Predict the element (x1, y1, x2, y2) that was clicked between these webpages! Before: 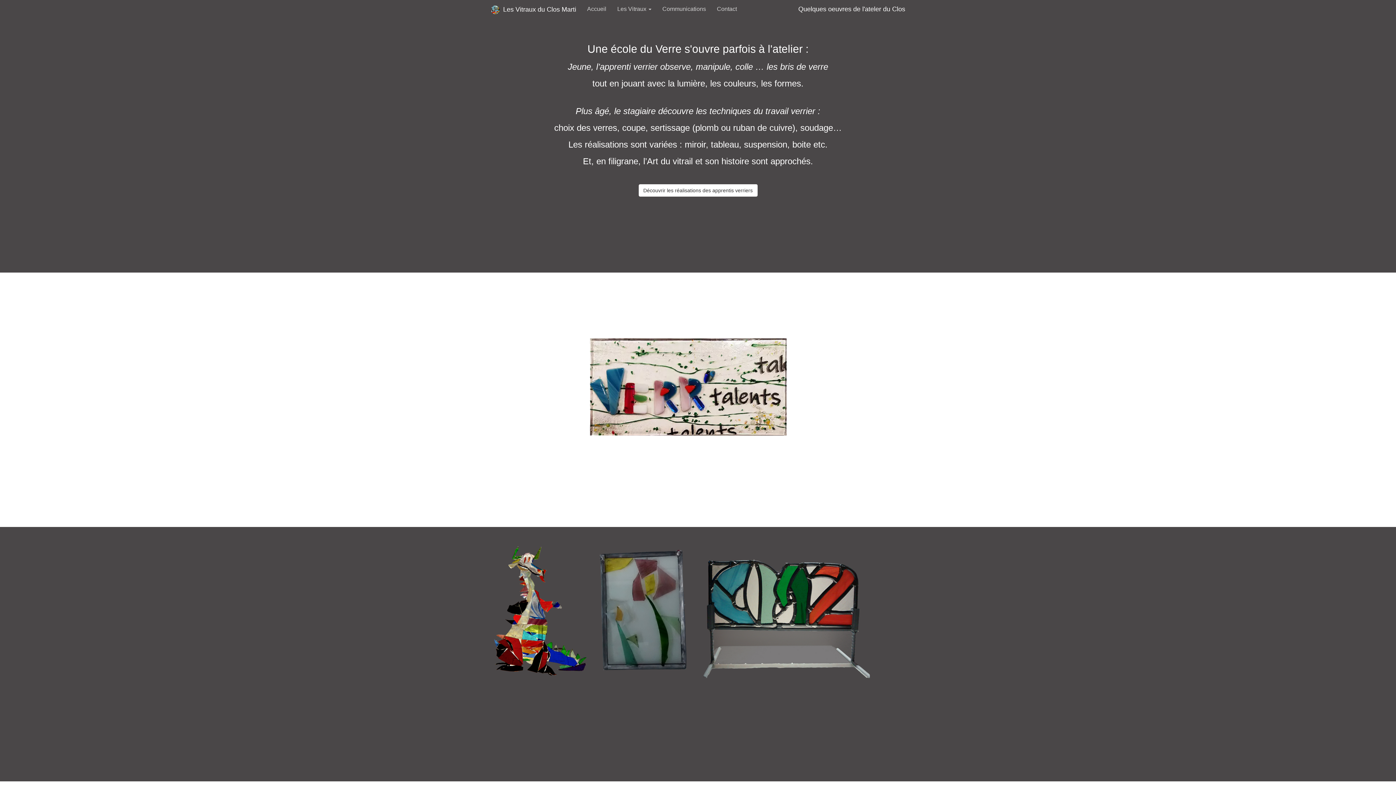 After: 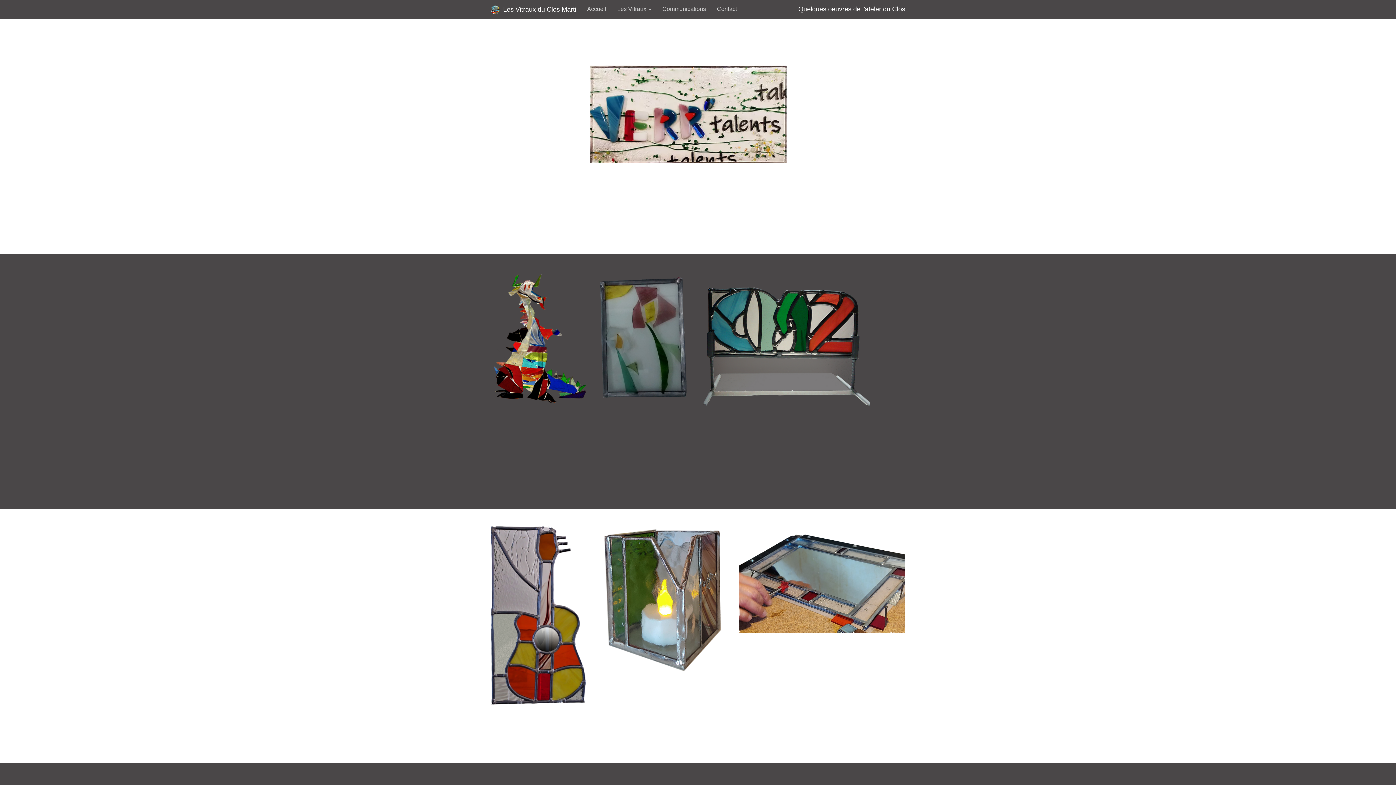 Action: bbox: (638, 184, 757, 196) label: Découvrir les réalisations des apprentis verriers